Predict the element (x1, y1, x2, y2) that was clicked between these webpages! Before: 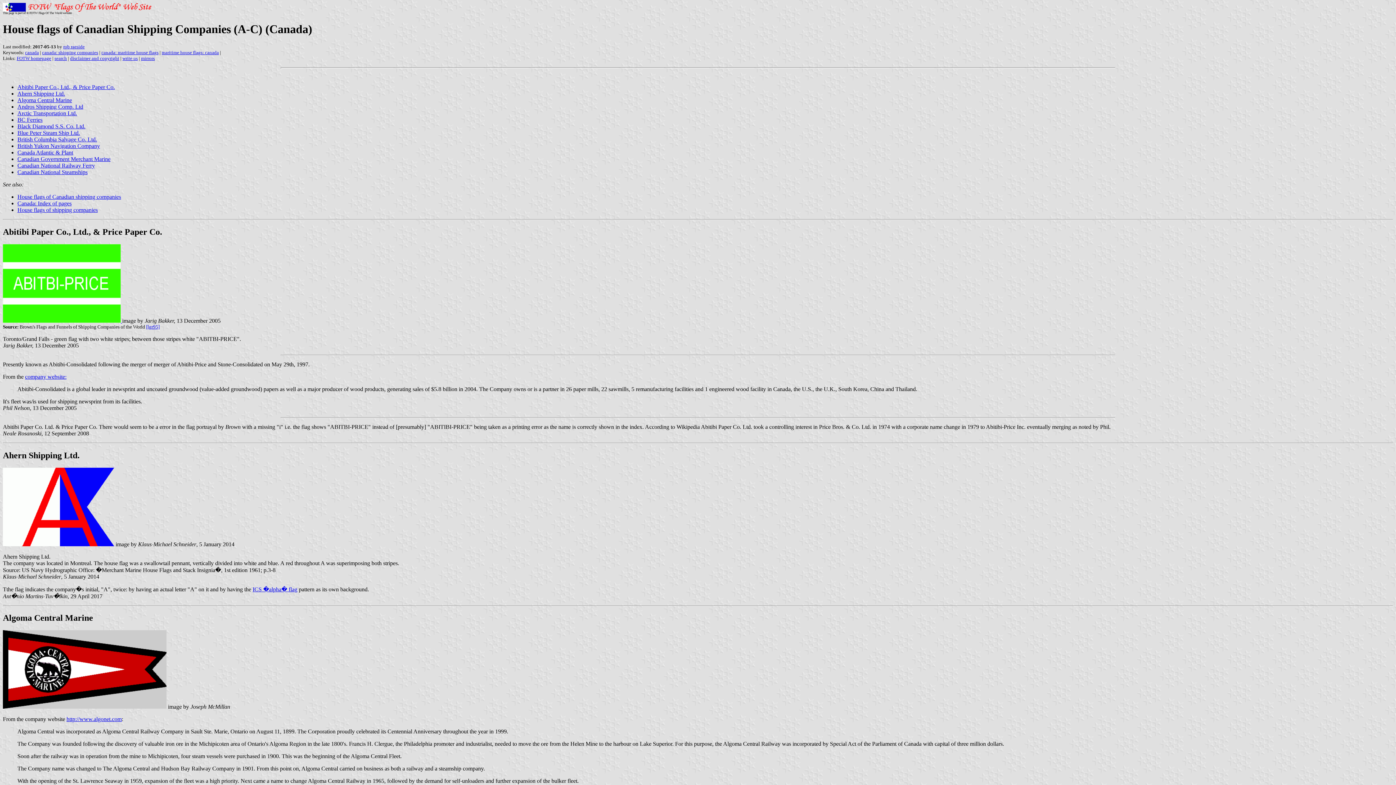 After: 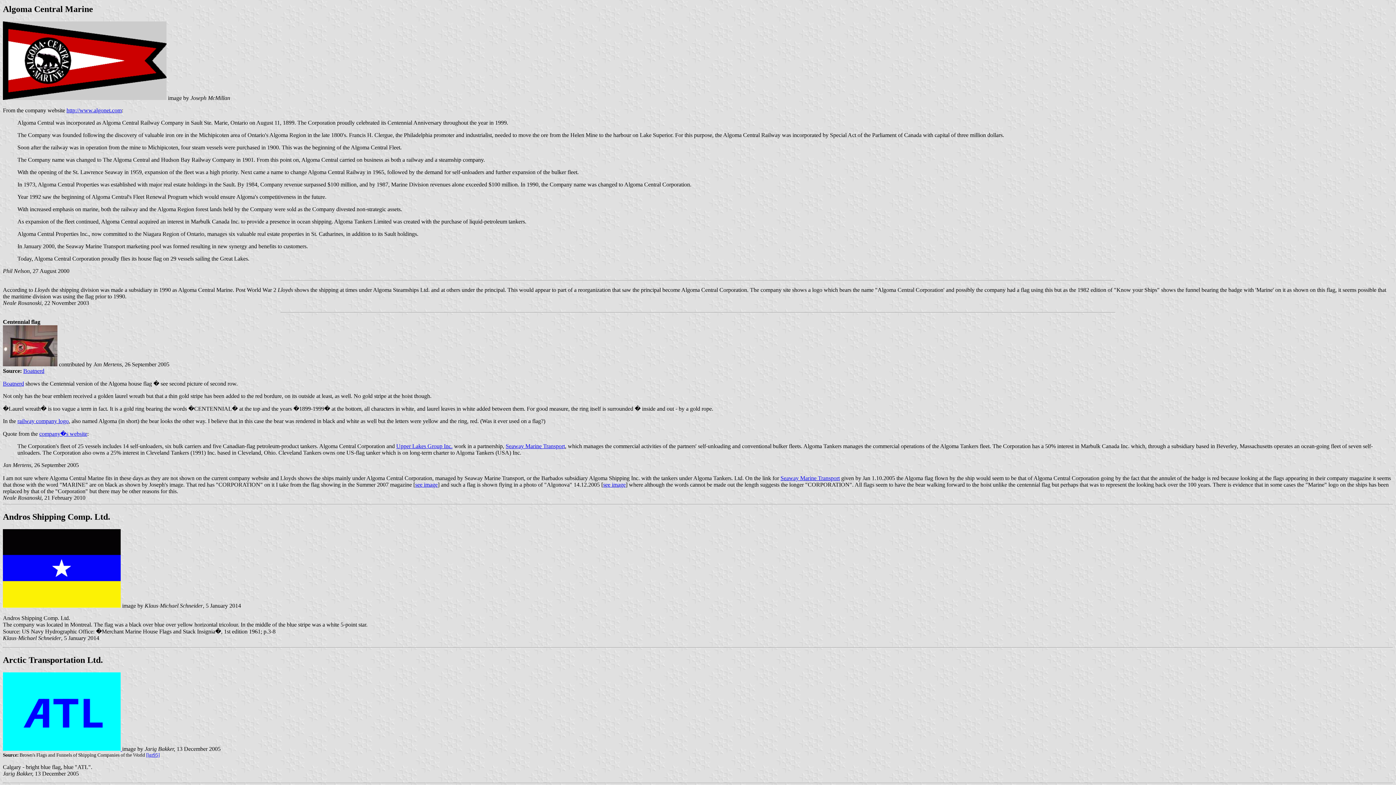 Action: label: Algoma Central Marine bbox: (17, 97, 72, 103)